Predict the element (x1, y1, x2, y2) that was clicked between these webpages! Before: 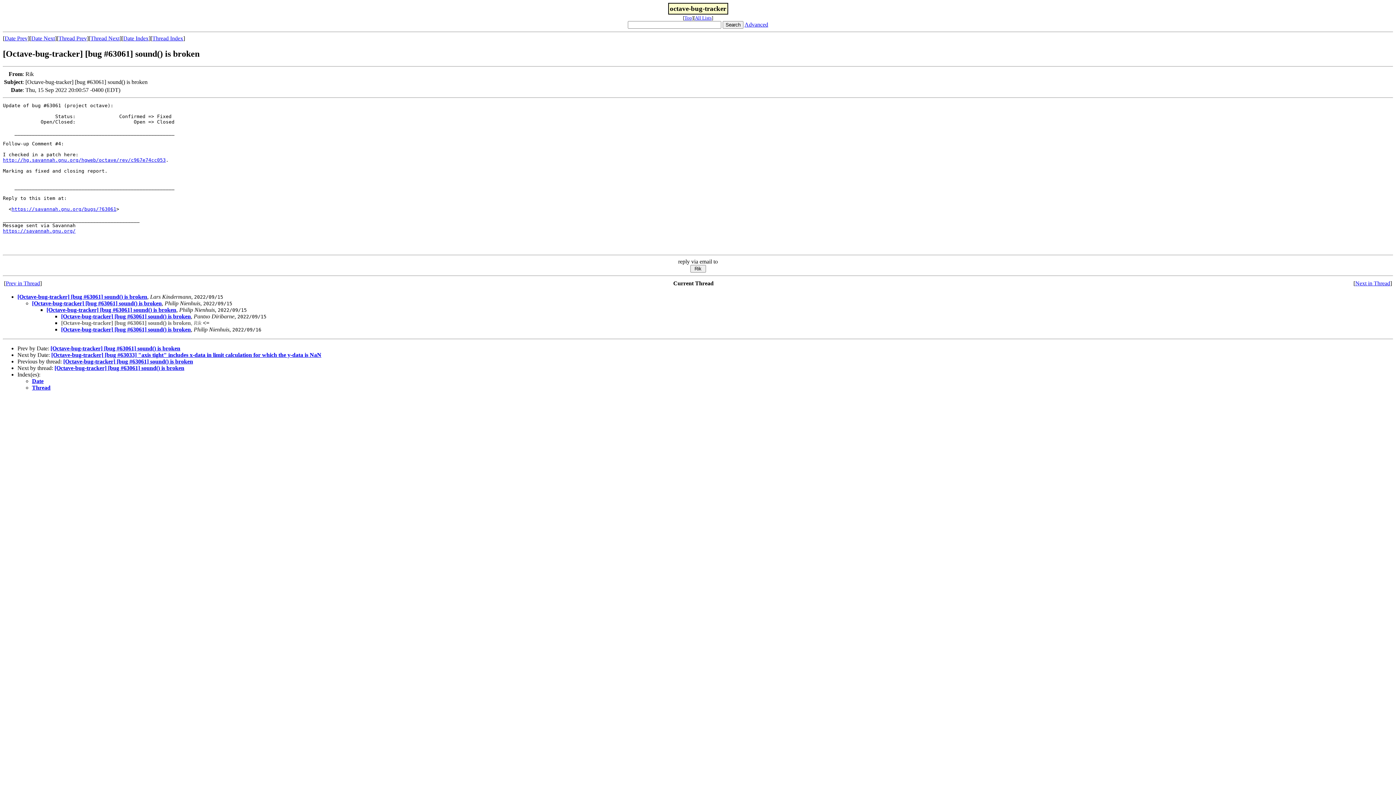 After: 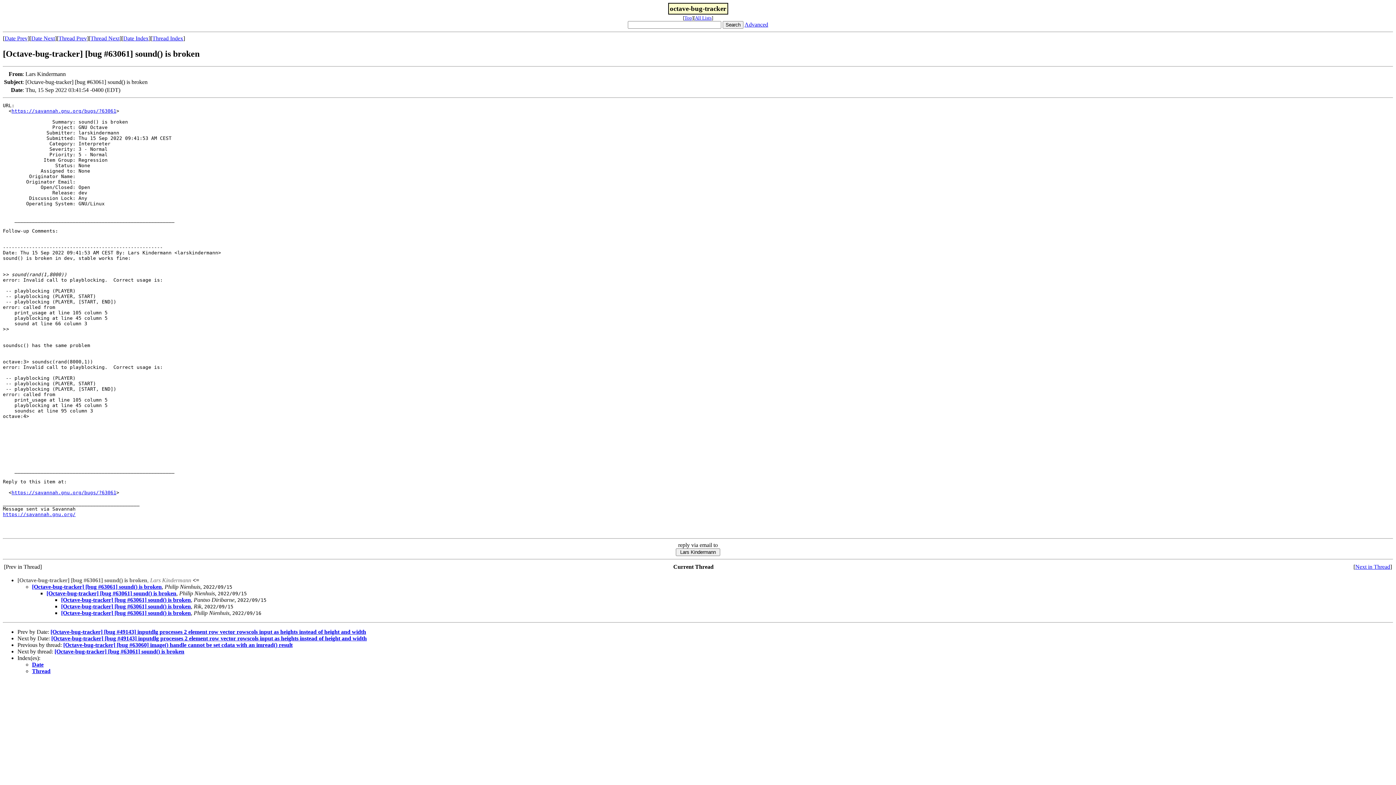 Action: bbox: (17, 293, 147, 299) label: [Octave-bug-tracker] [bug #63061] sound() is broken